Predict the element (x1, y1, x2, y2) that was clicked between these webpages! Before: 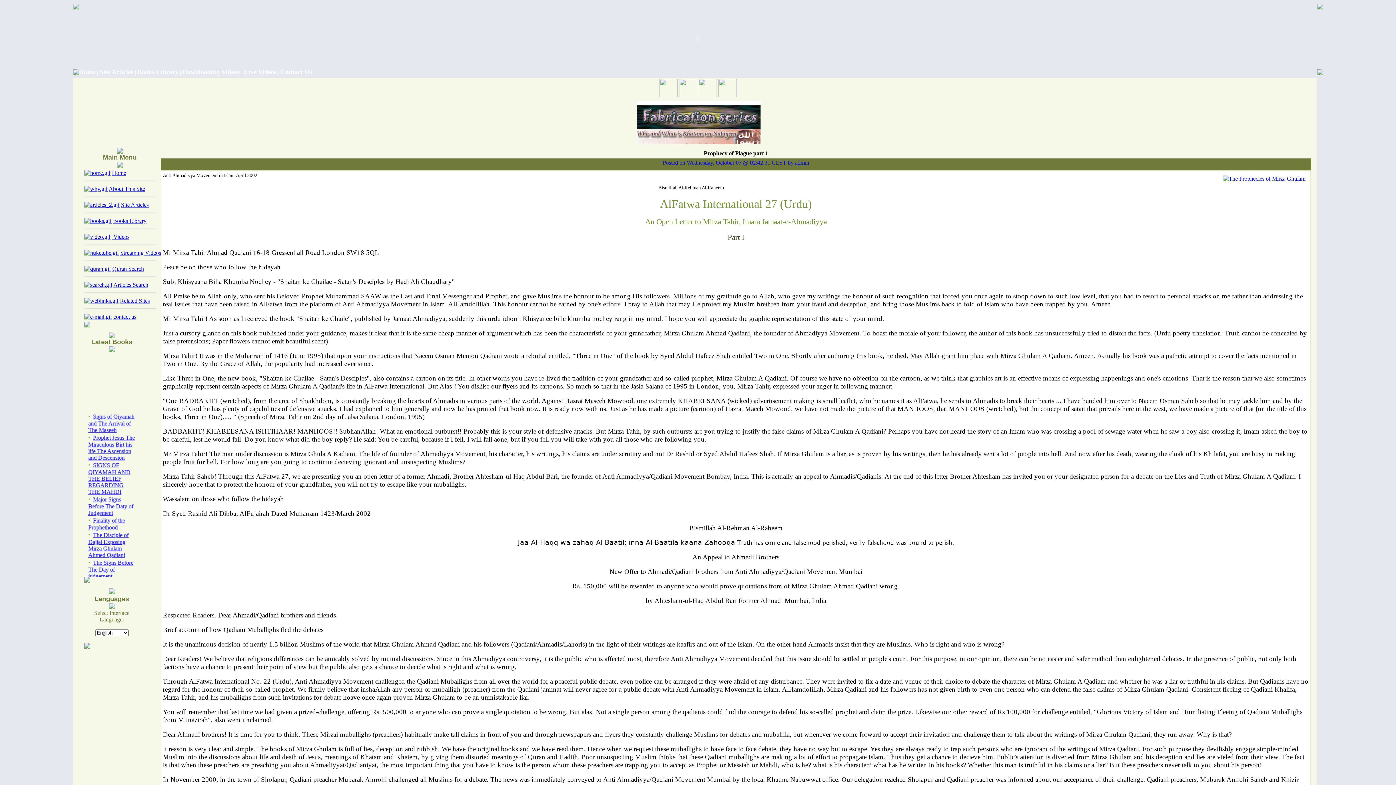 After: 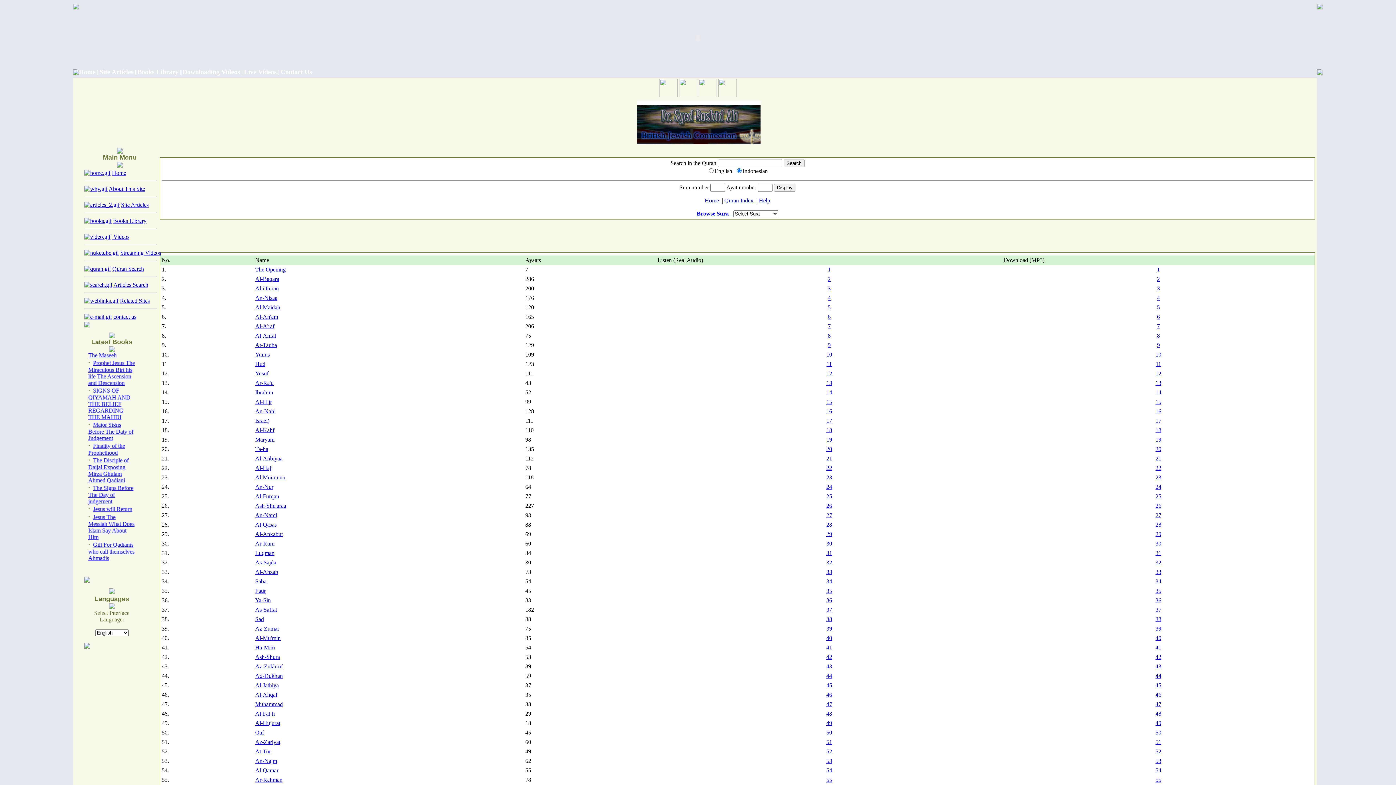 Action: bbox: (84, 265, 110, 272)